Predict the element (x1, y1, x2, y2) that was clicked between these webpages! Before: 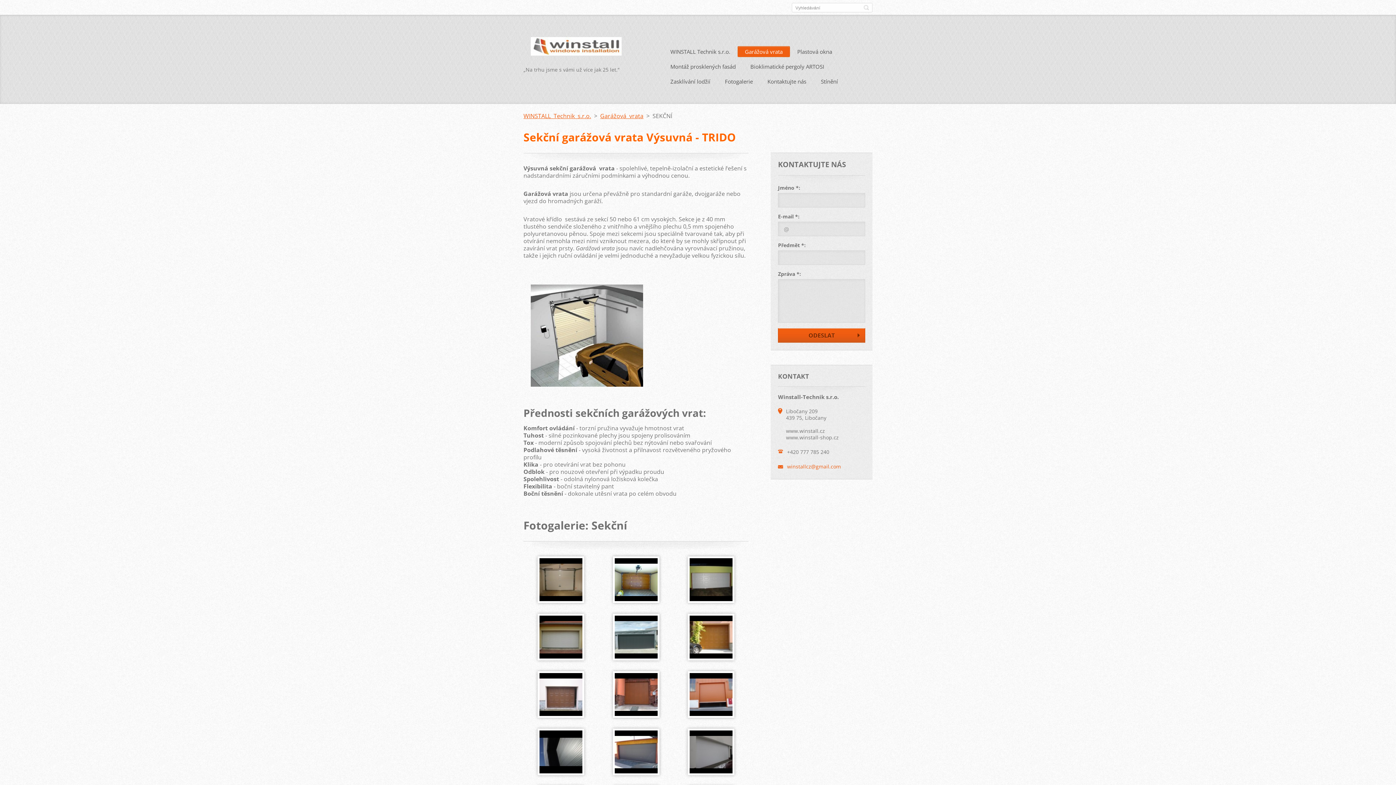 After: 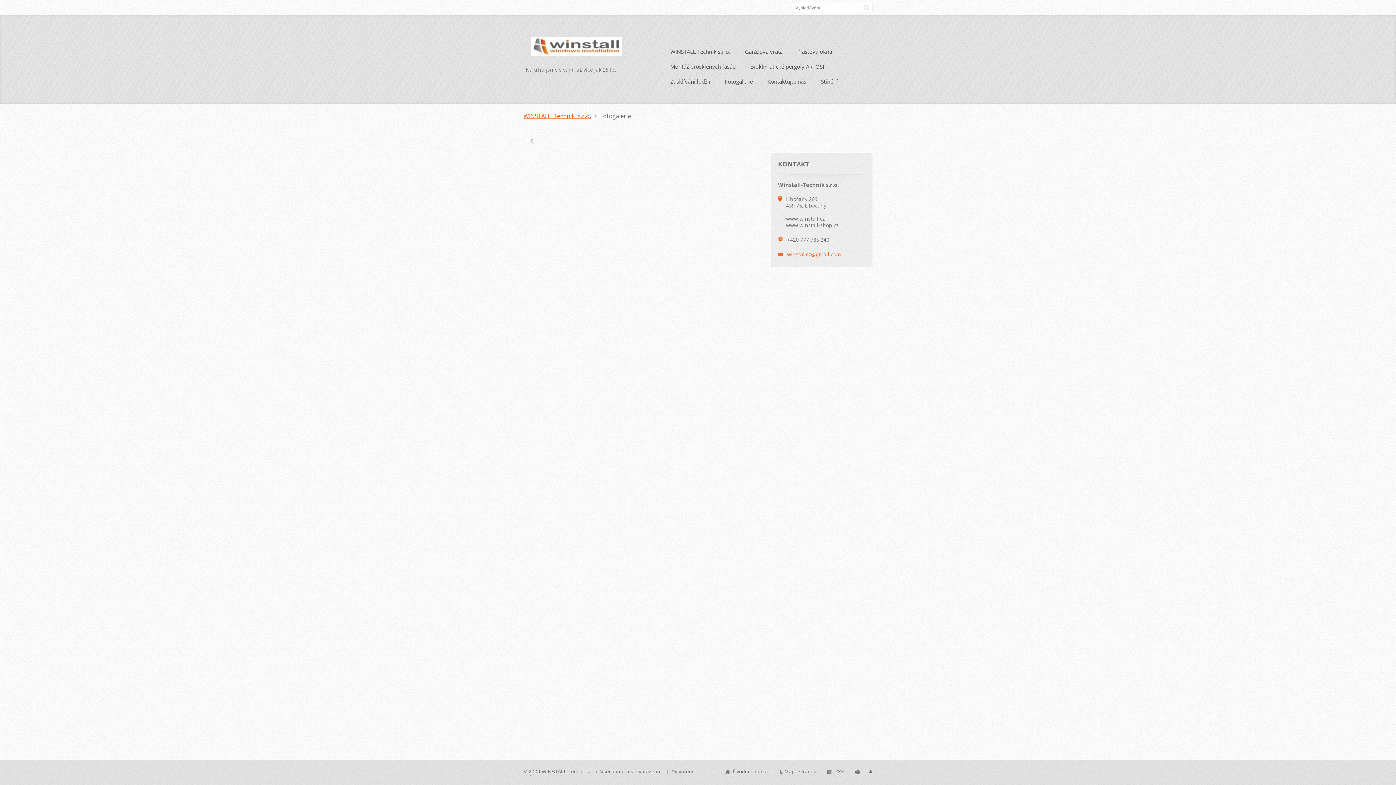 Action: bbox: (612, 671, 659, 718)